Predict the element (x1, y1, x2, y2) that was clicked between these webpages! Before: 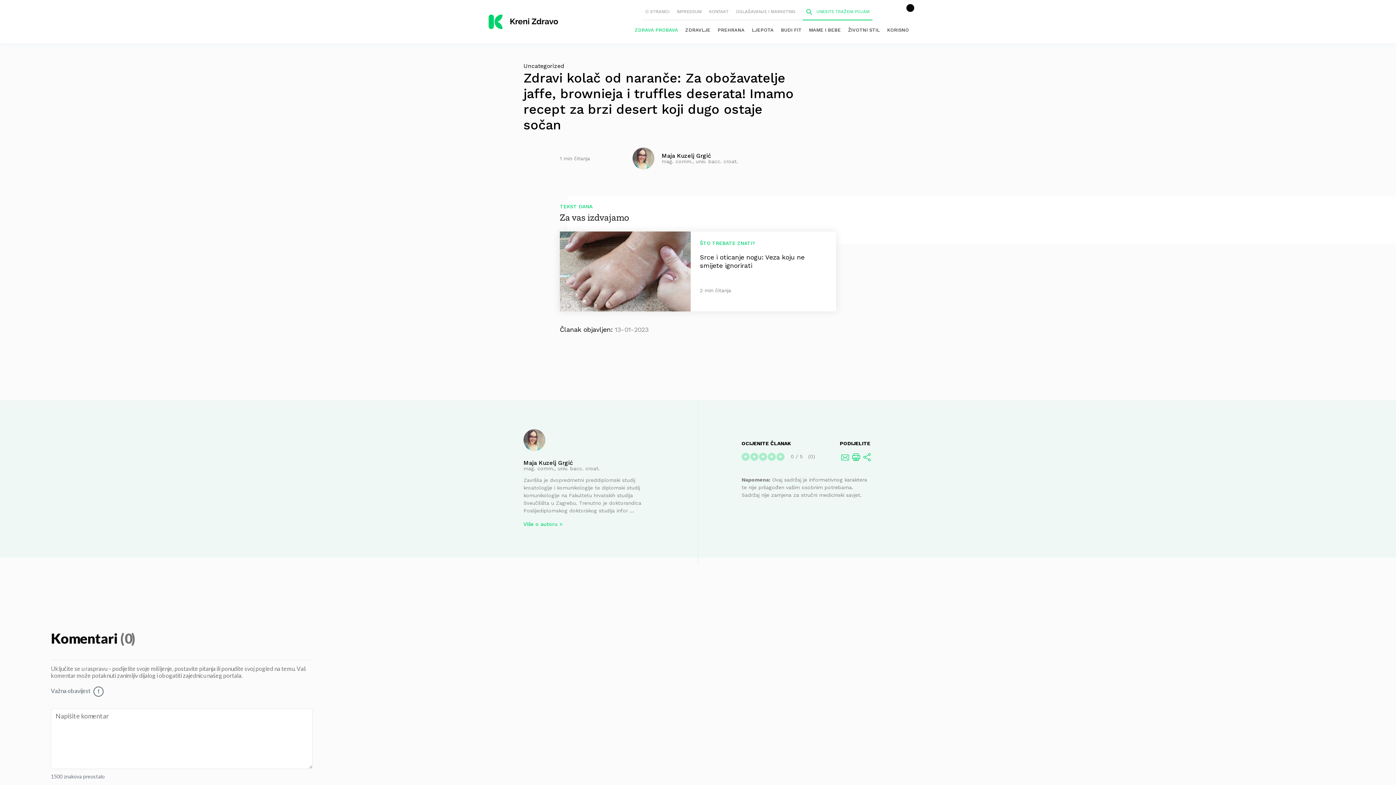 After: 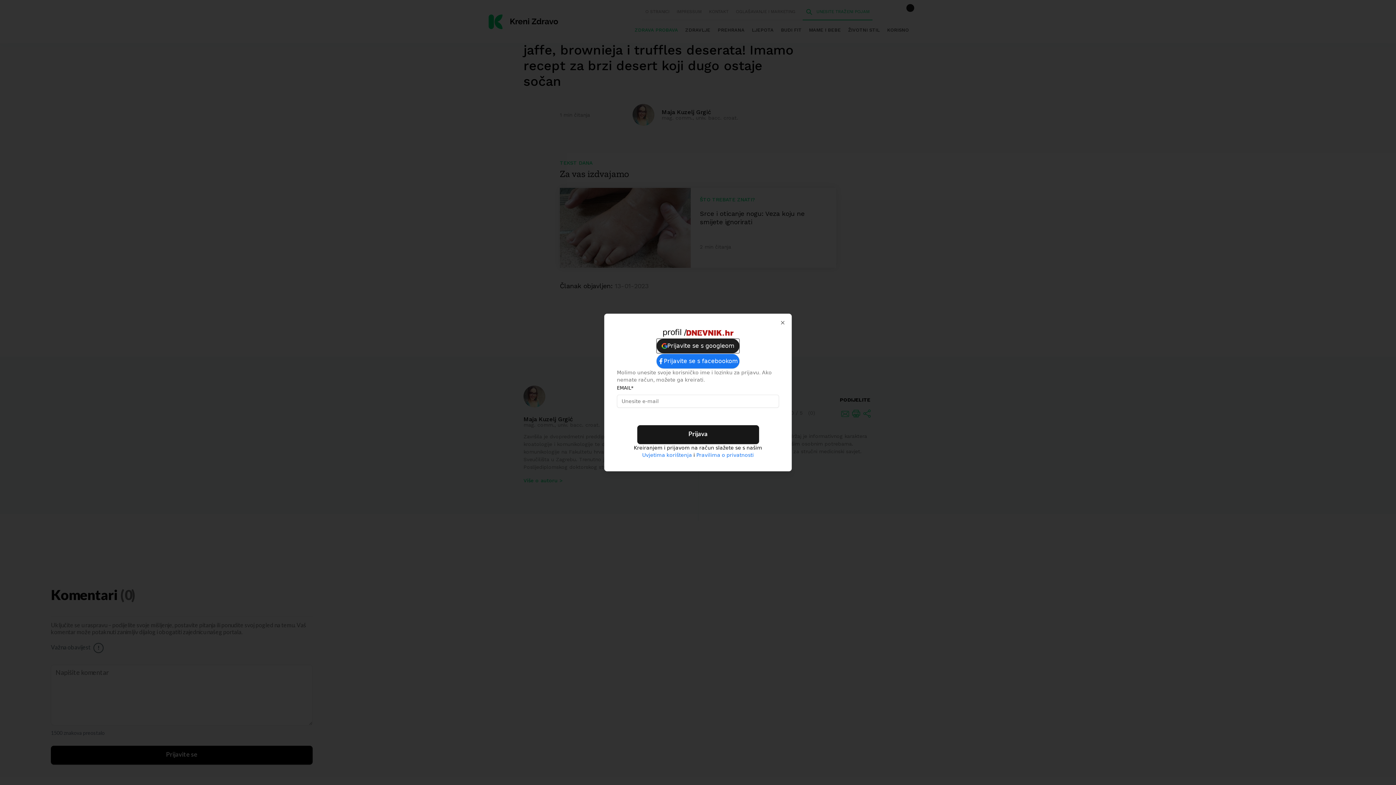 Action: bbox: (898, 1, 922, 20)